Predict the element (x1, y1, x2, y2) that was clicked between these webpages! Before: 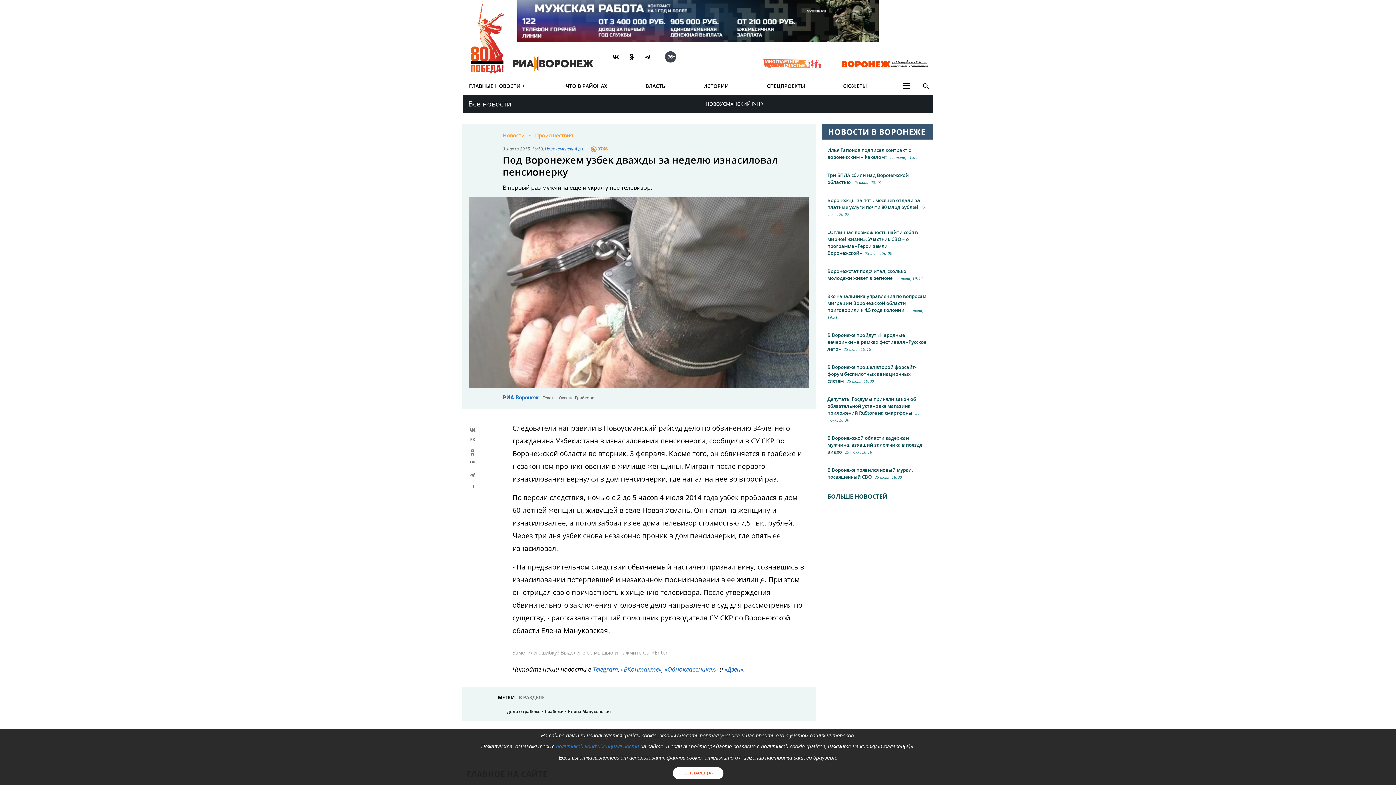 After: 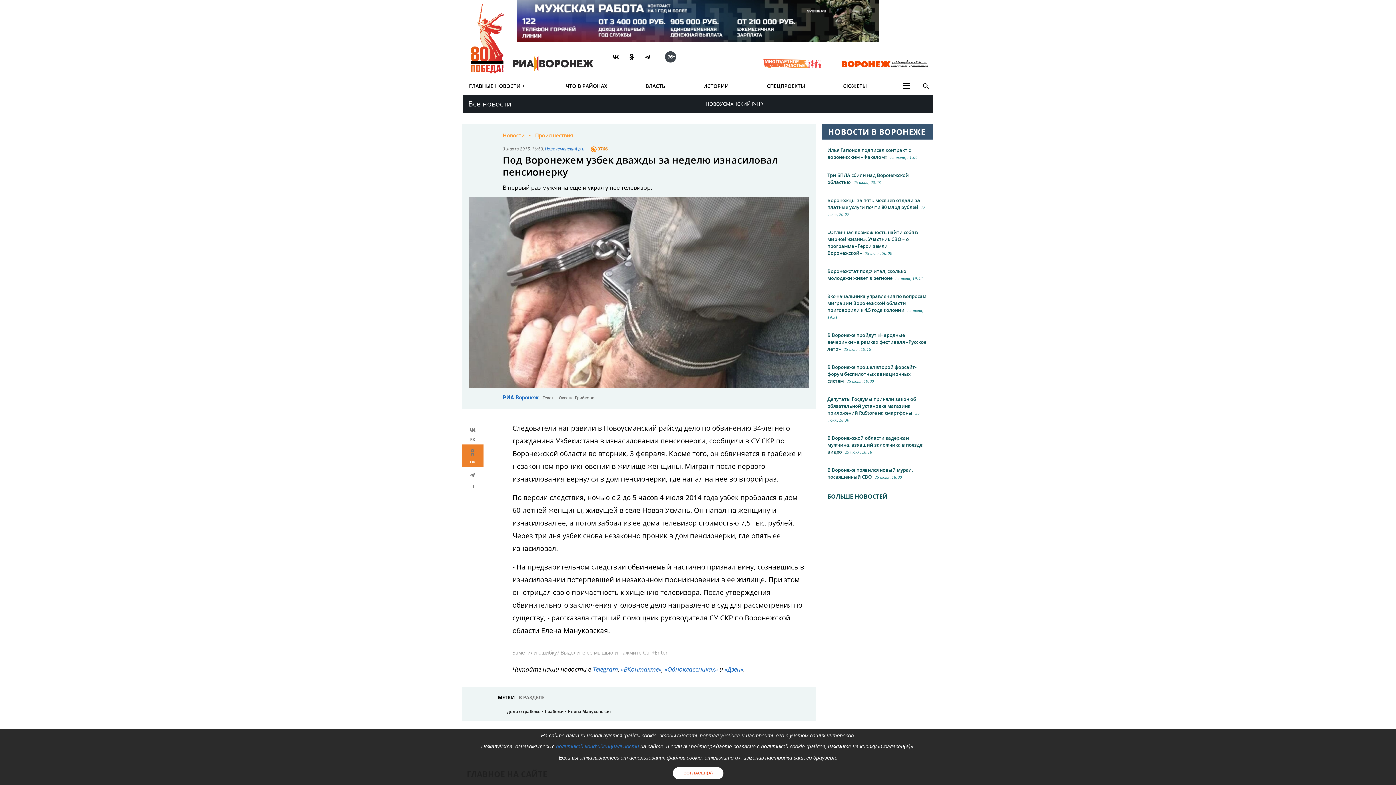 Action: label: ОК bbox: (461, 444, 483, 467)